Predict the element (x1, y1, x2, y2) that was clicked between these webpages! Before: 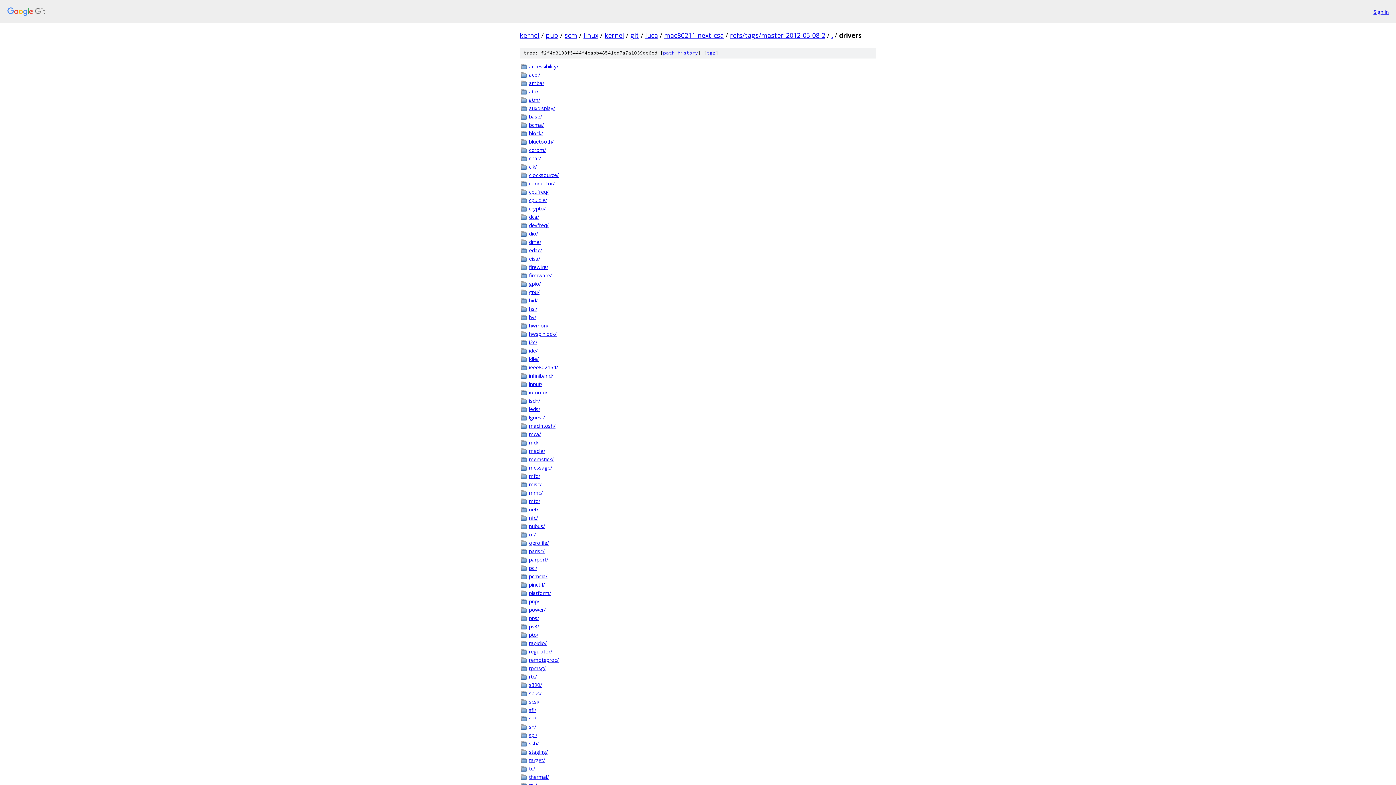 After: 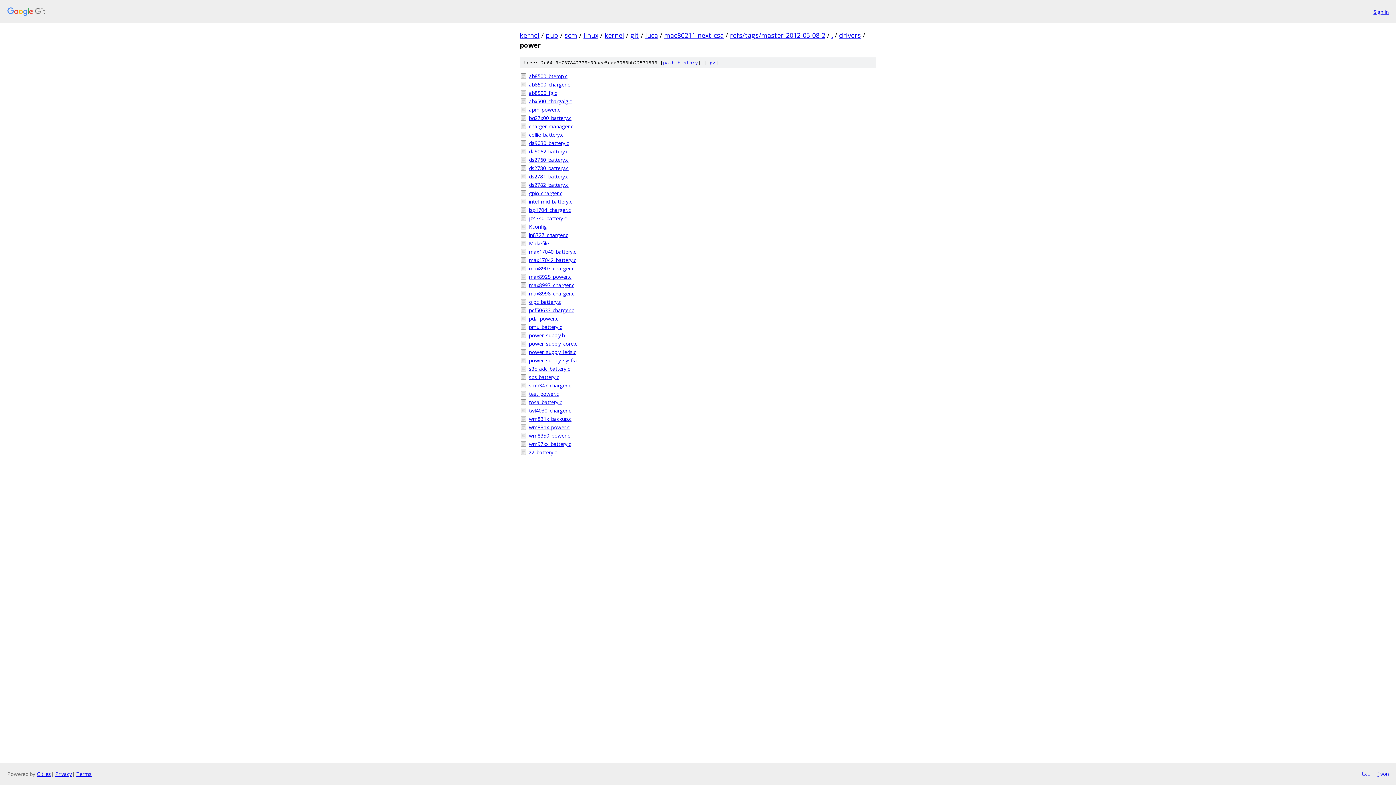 Action: label: power/ bbox: (529, 606, 876, 613)